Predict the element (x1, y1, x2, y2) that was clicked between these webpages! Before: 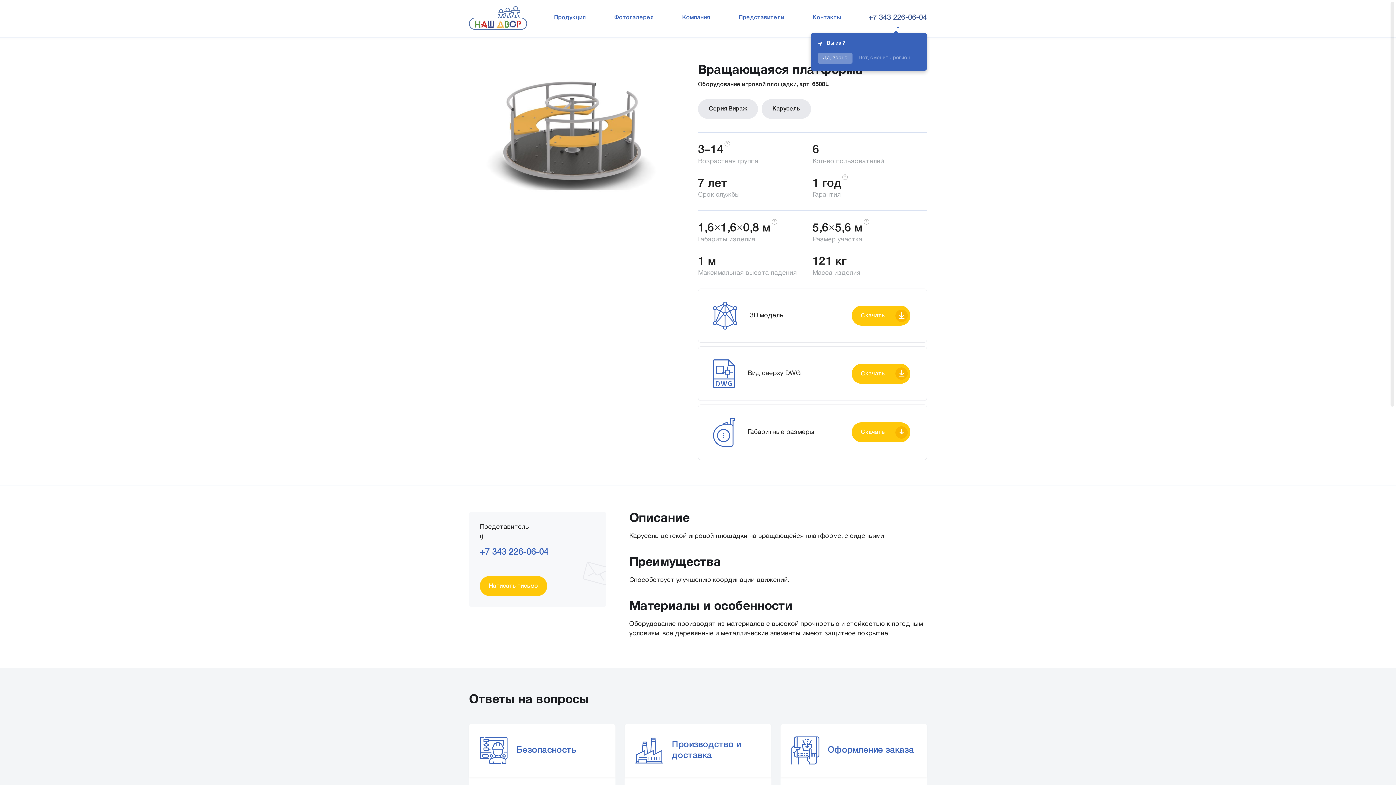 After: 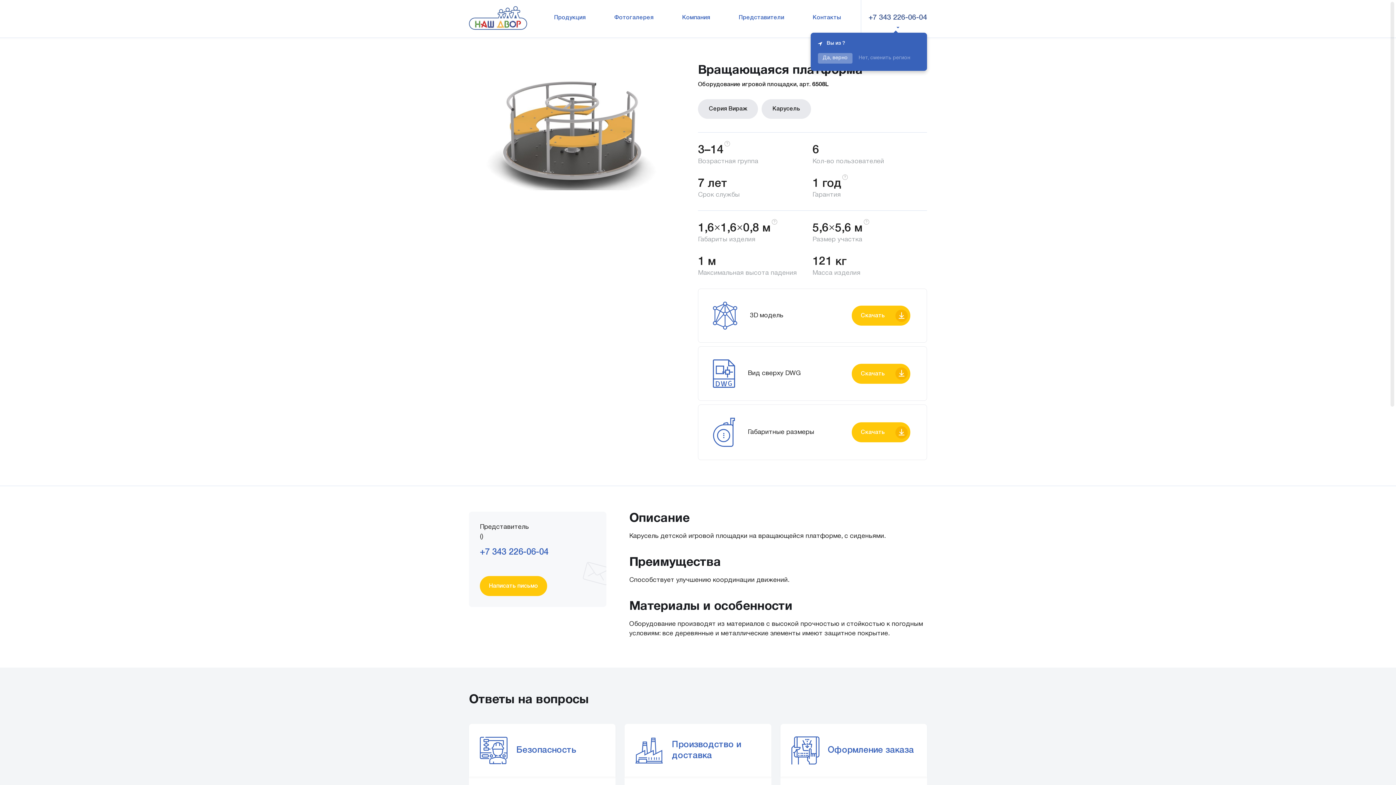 Action: bbox: (480, 547, 595, 558) label: +7 343 226-06-04